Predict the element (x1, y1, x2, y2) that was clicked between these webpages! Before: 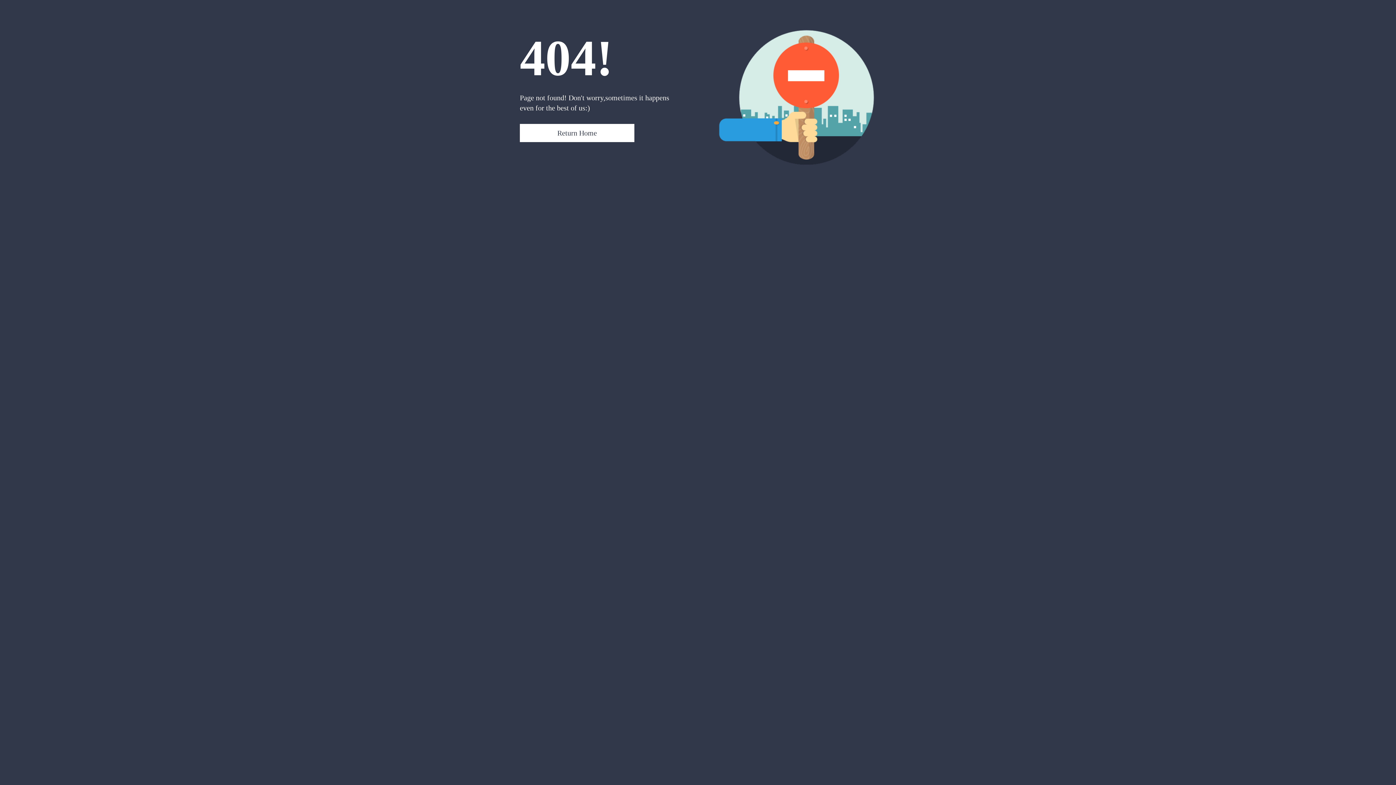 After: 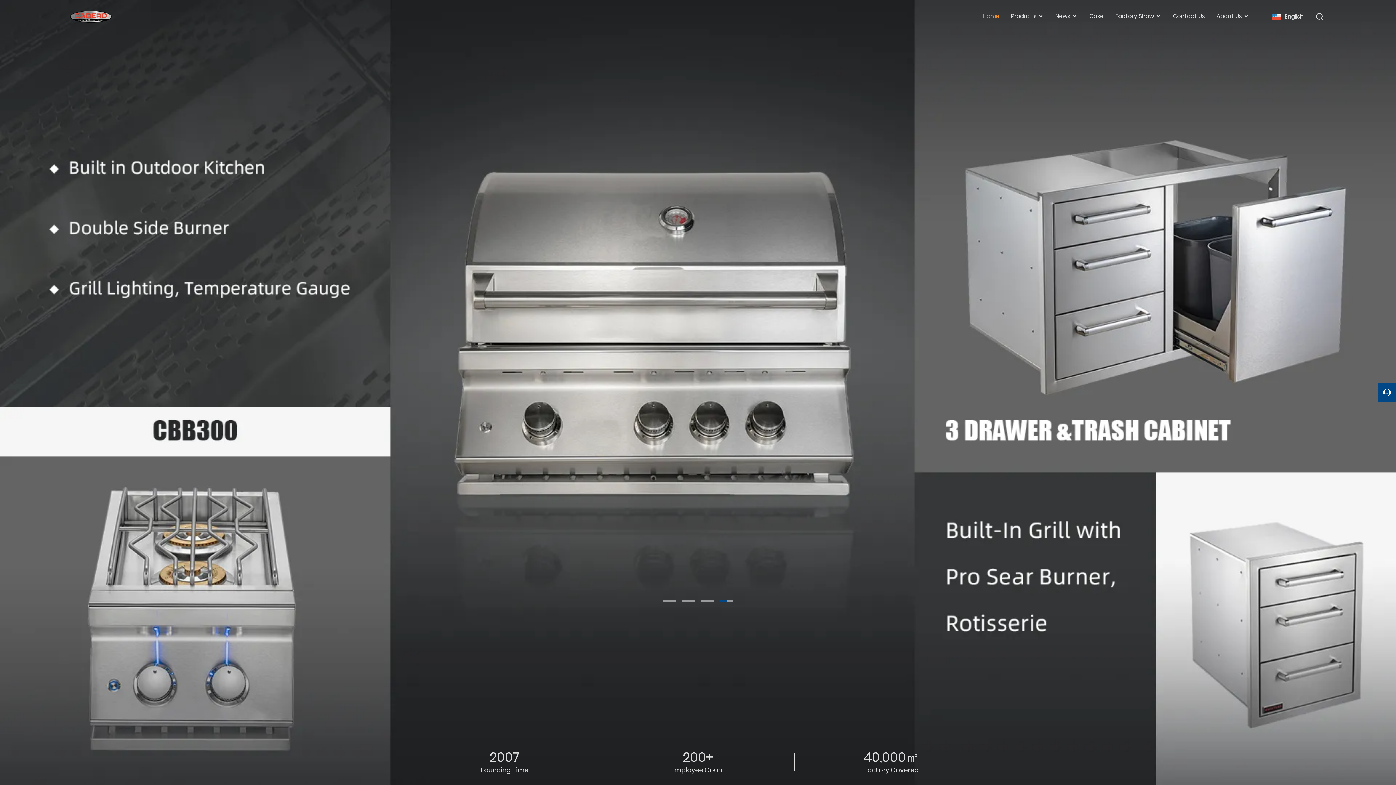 Action: bbox: (520, 124, 634, 142) label: Return Home